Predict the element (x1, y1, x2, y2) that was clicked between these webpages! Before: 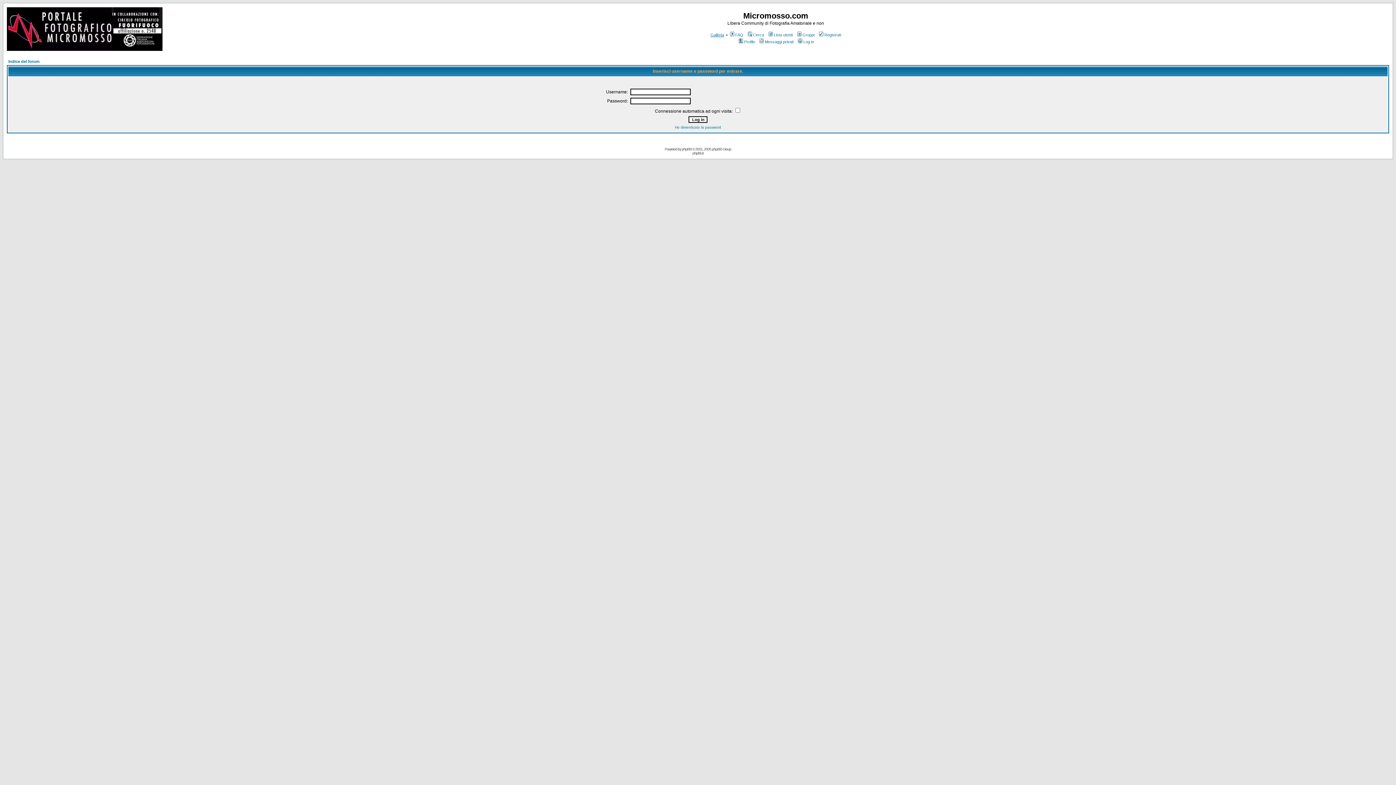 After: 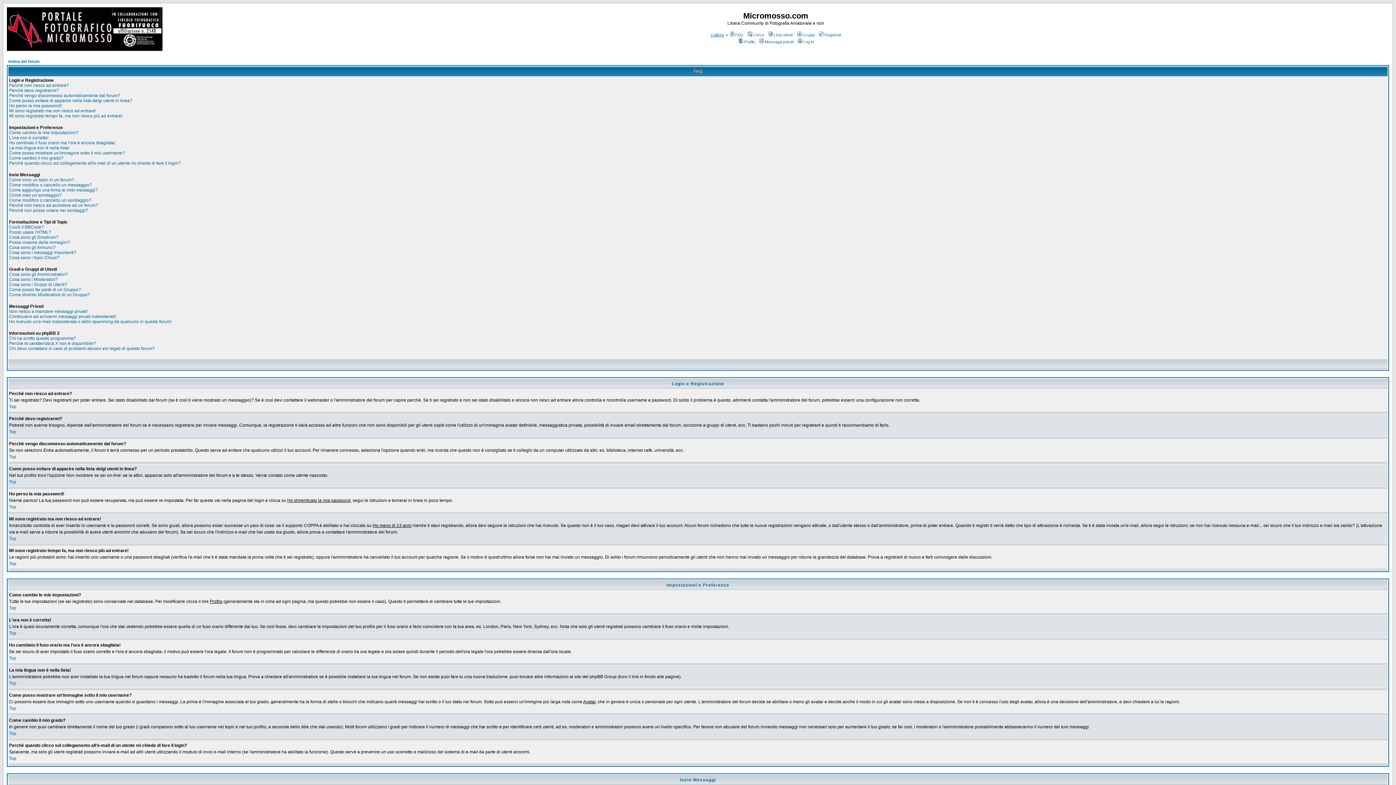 Action: bbox: (728, 32, 743, 37) label: FAQ